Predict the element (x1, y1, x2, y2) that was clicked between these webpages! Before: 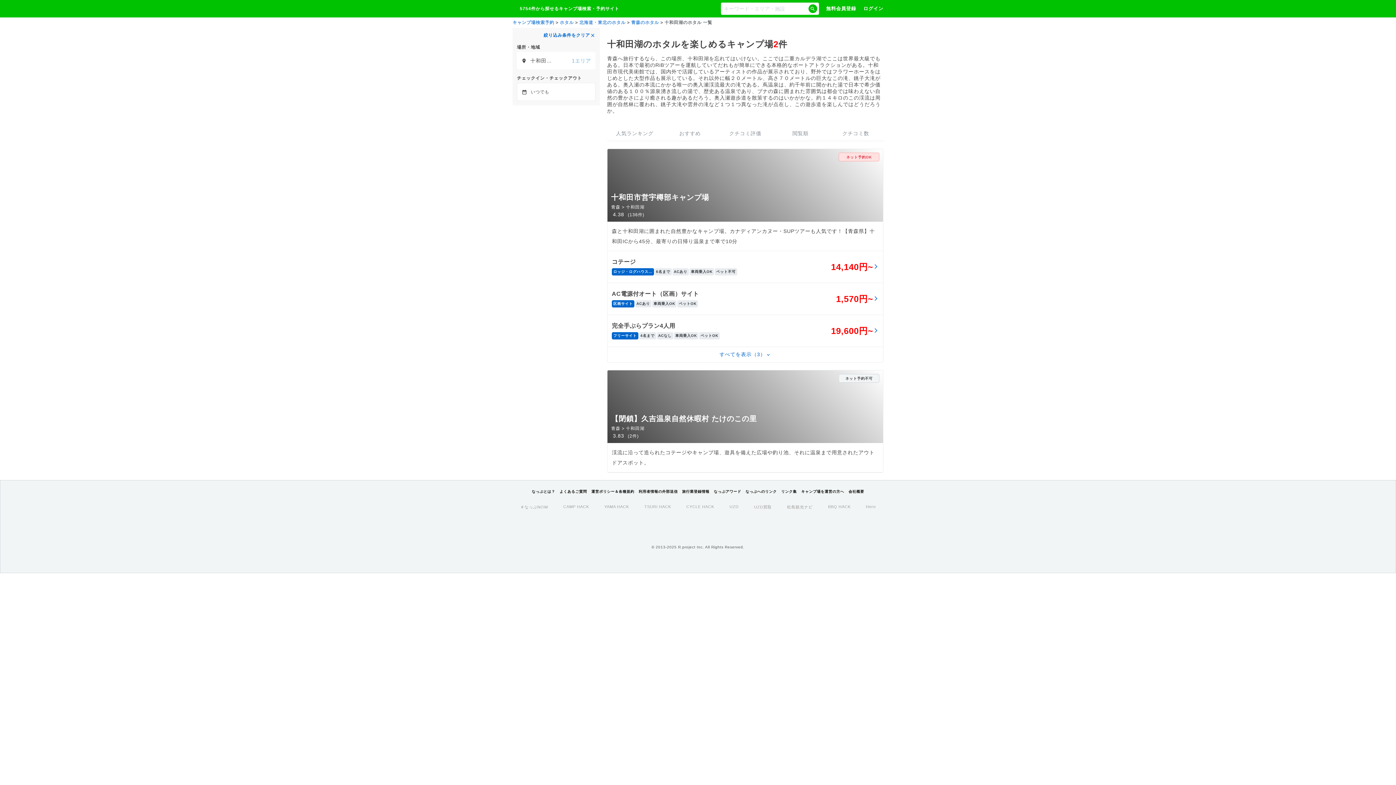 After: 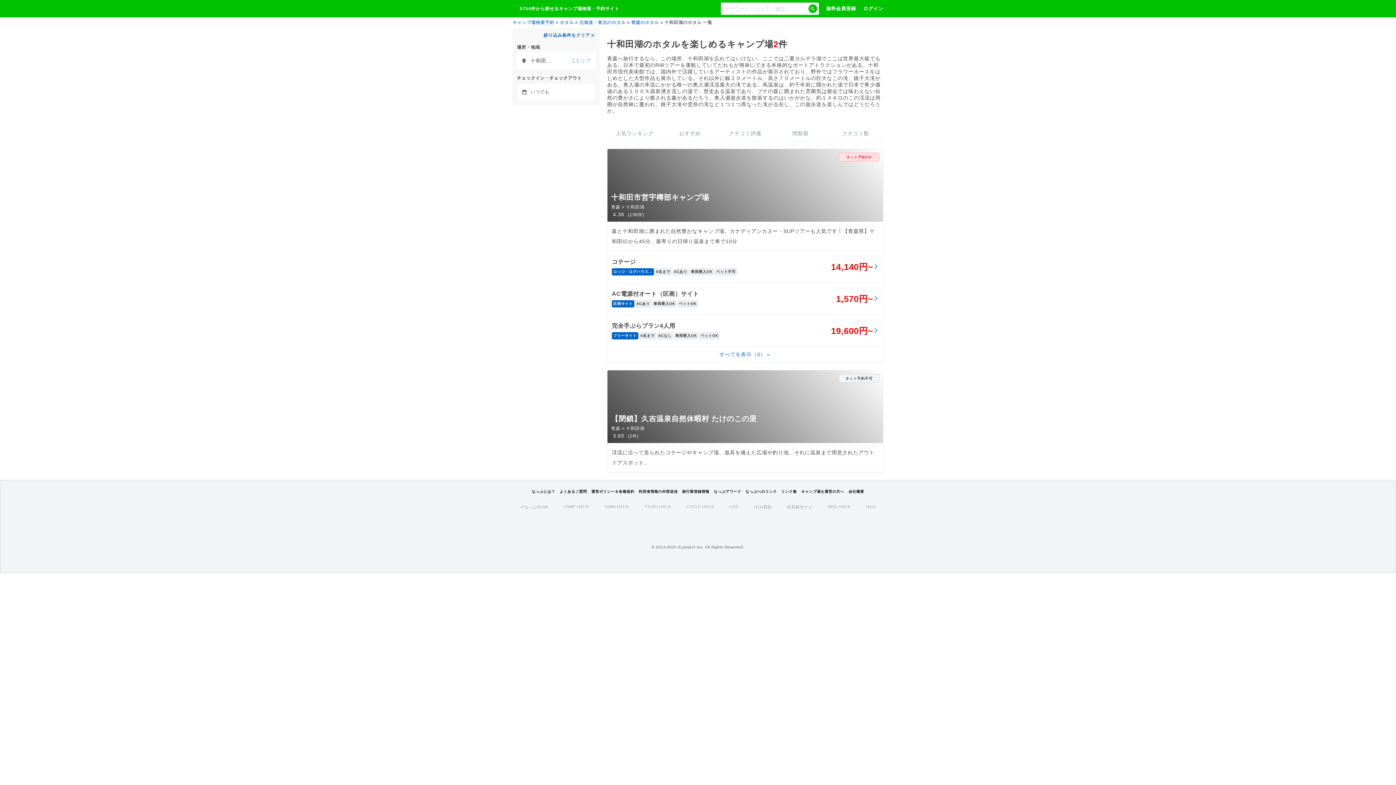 Action: bbox: (563, 503, 589, 510) label: CAMP HACK